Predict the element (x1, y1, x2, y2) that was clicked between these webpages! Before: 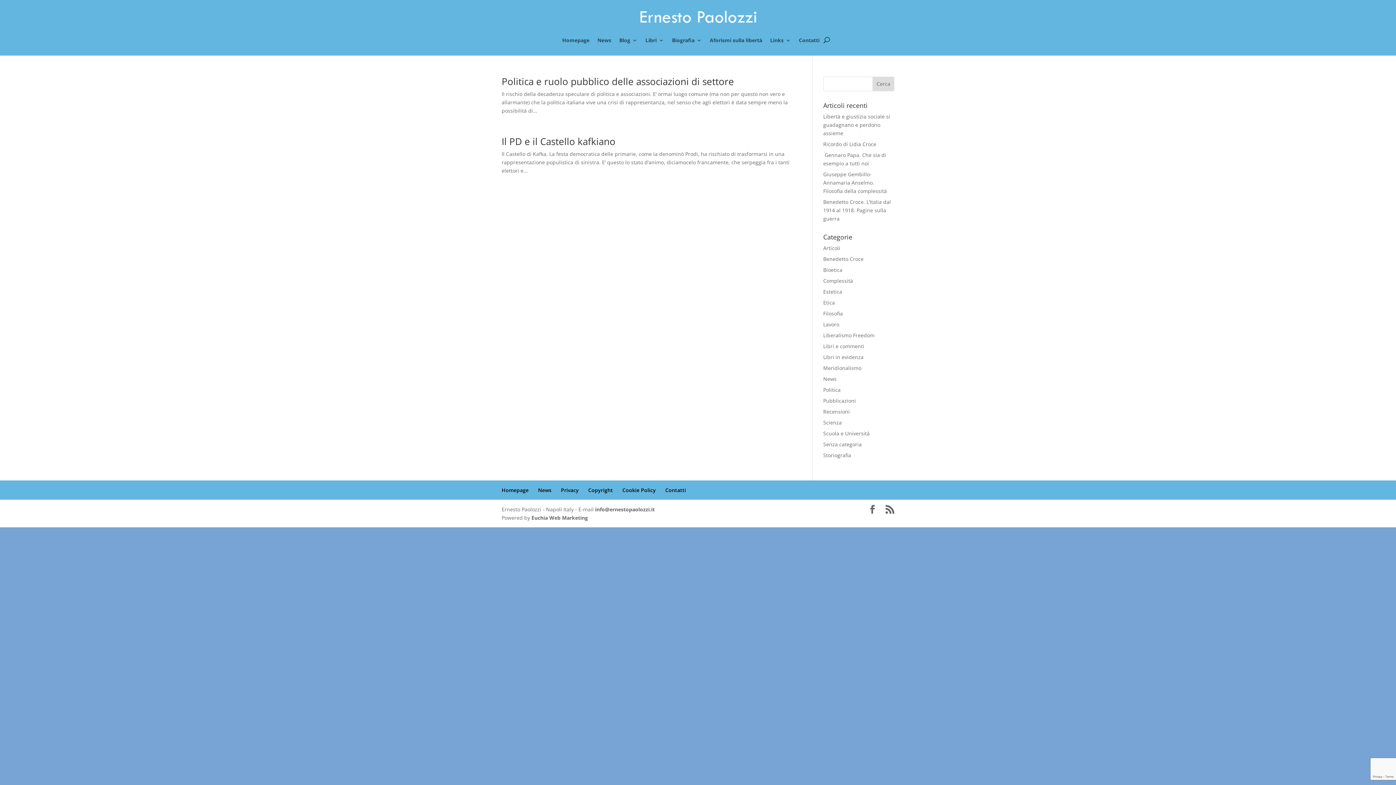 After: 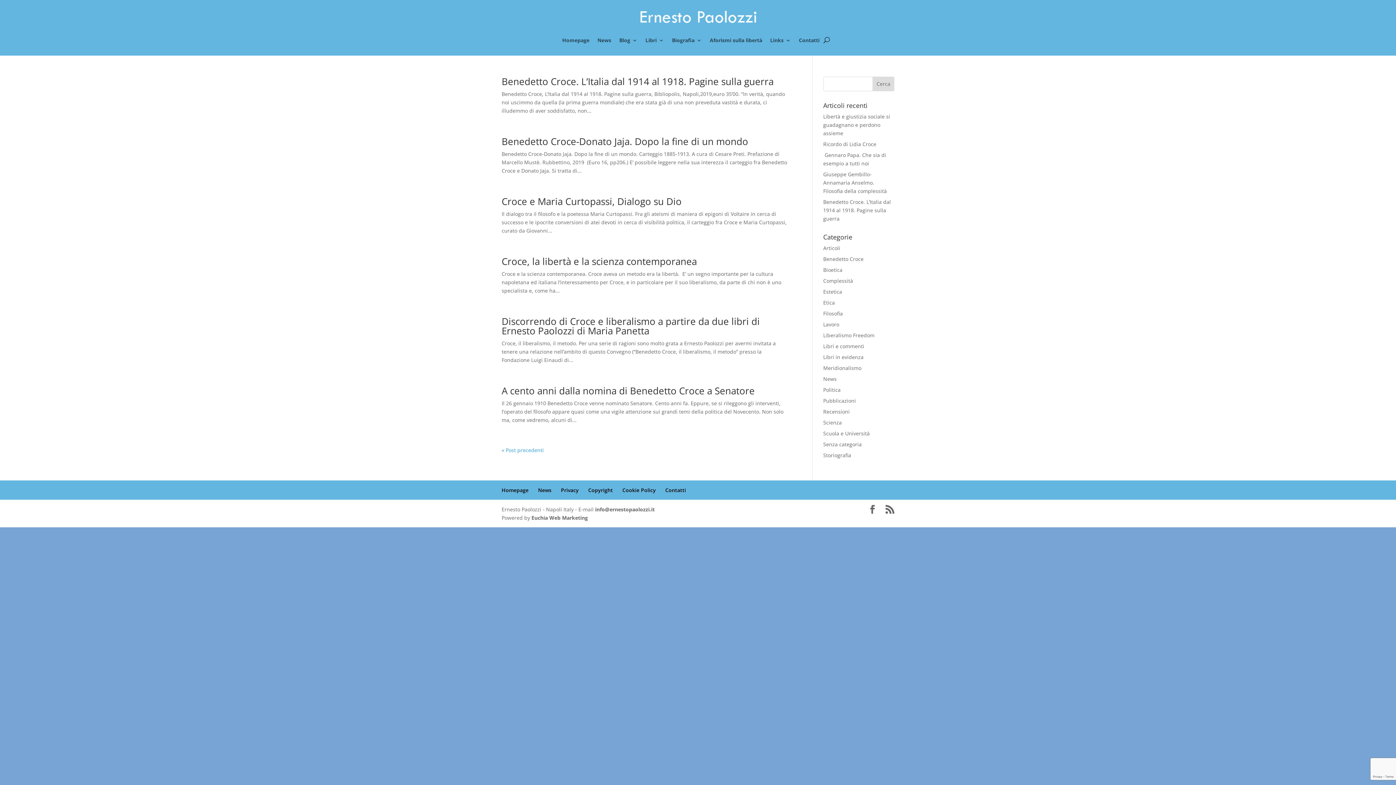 Action: label: Benedetto Croce bbox: (823, 255, 863, 262)